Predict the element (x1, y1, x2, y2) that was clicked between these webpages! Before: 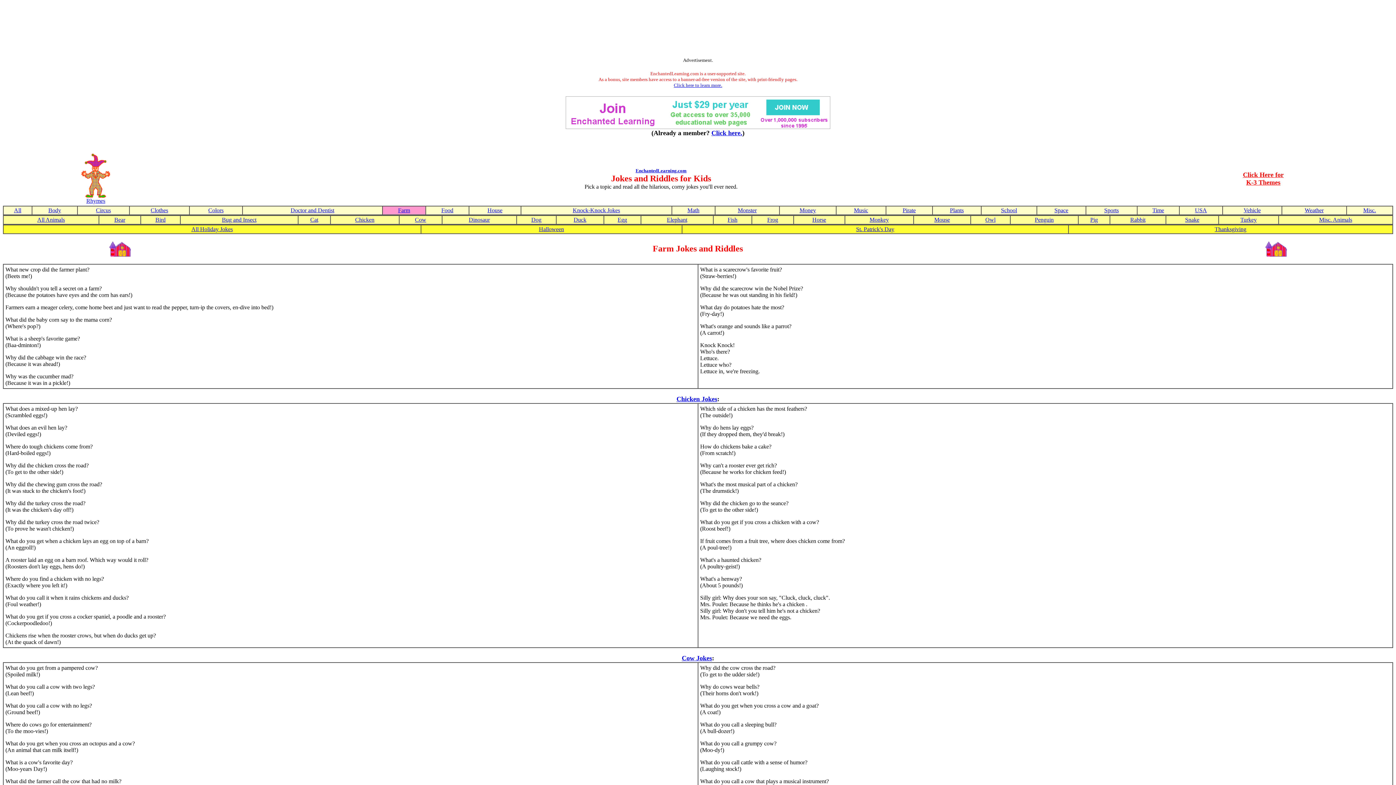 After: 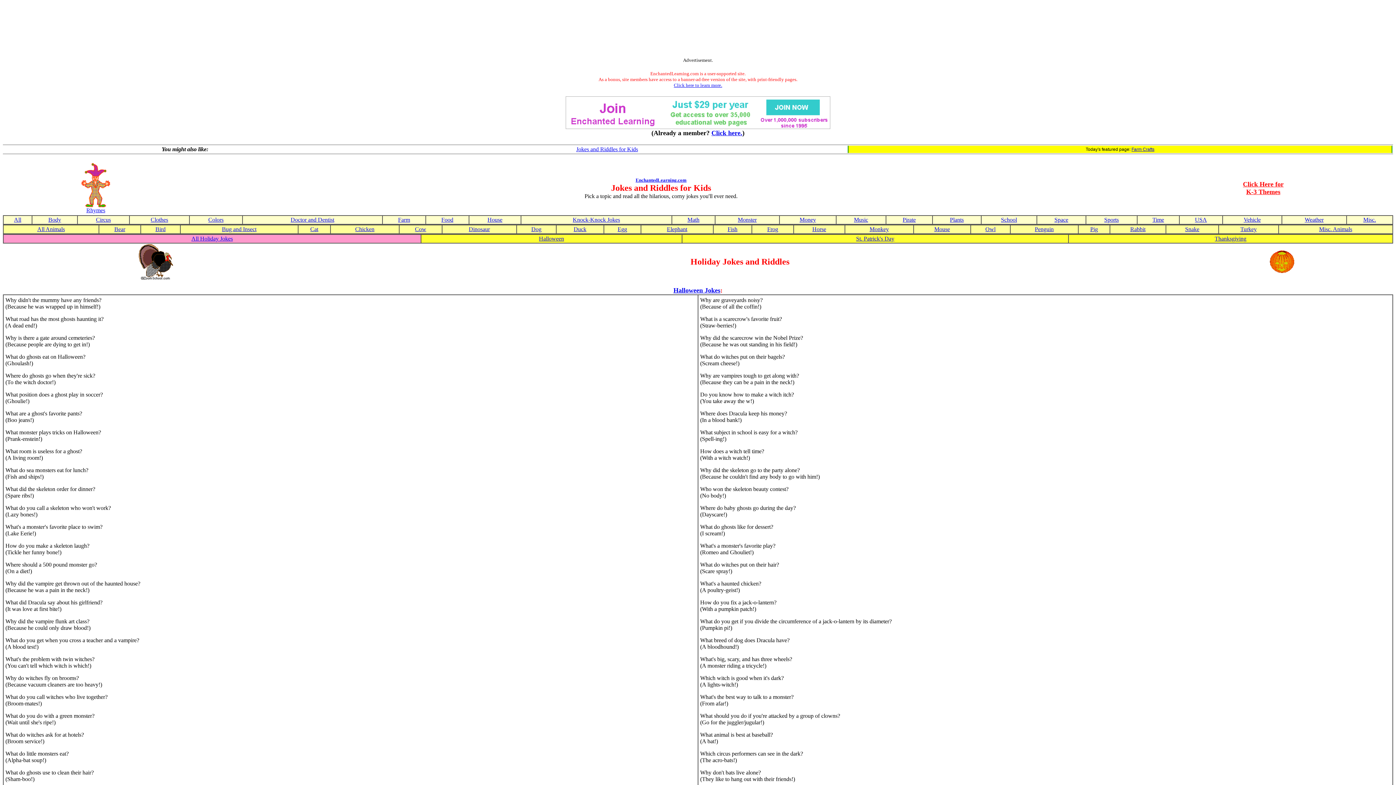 Action: label: All Holiday Jokes bbox: (191, 226, 232, 232)